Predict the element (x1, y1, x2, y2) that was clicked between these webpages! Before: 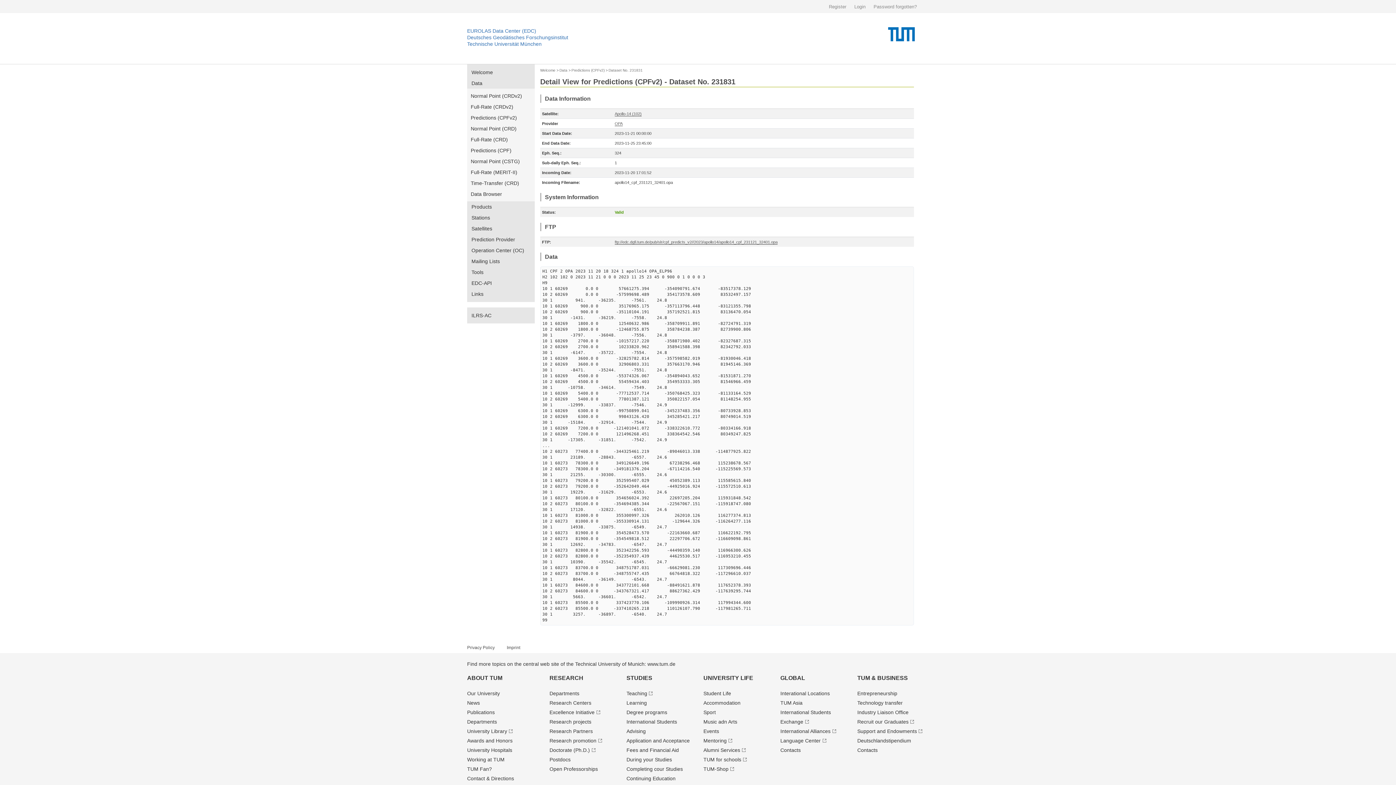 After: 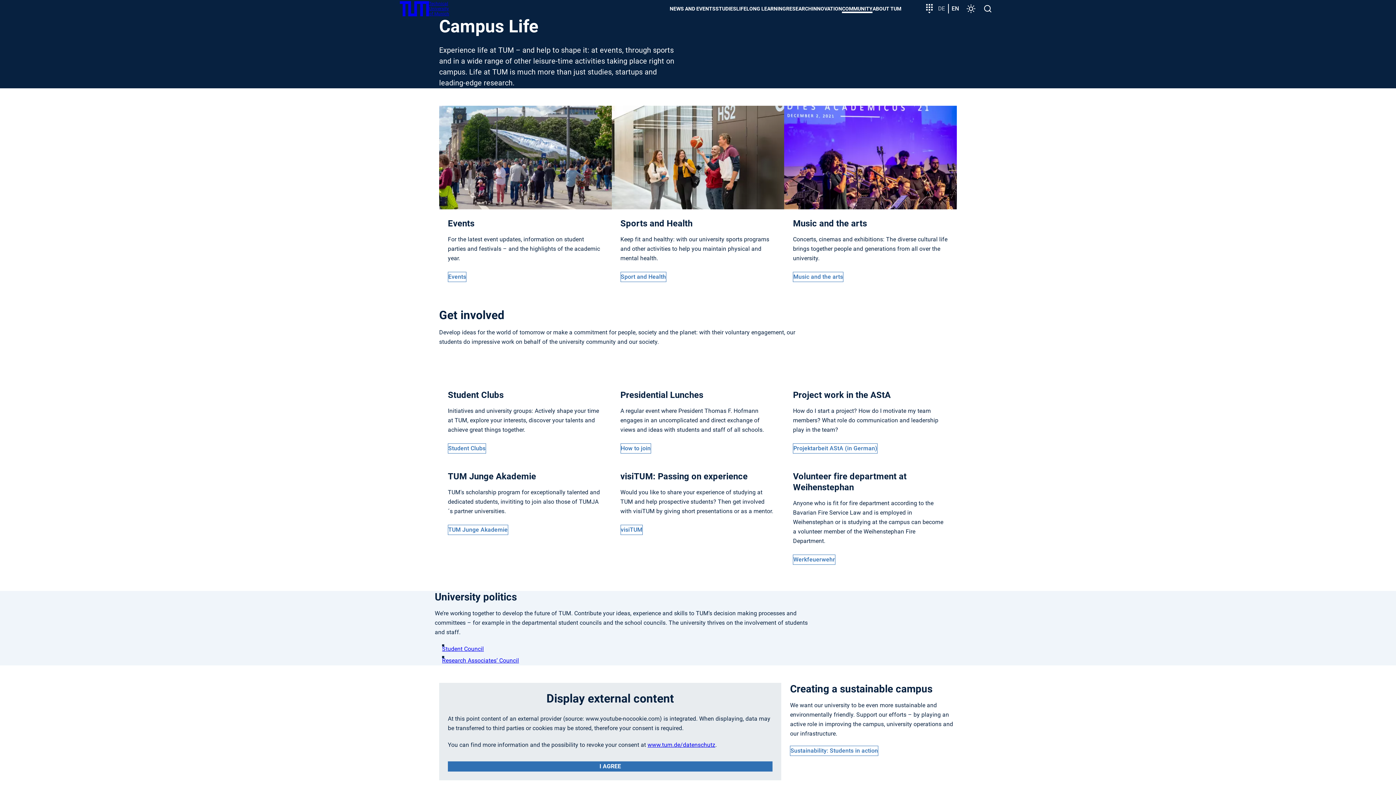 Action: bbox: (703, 690, 731, 696) label: Student Life